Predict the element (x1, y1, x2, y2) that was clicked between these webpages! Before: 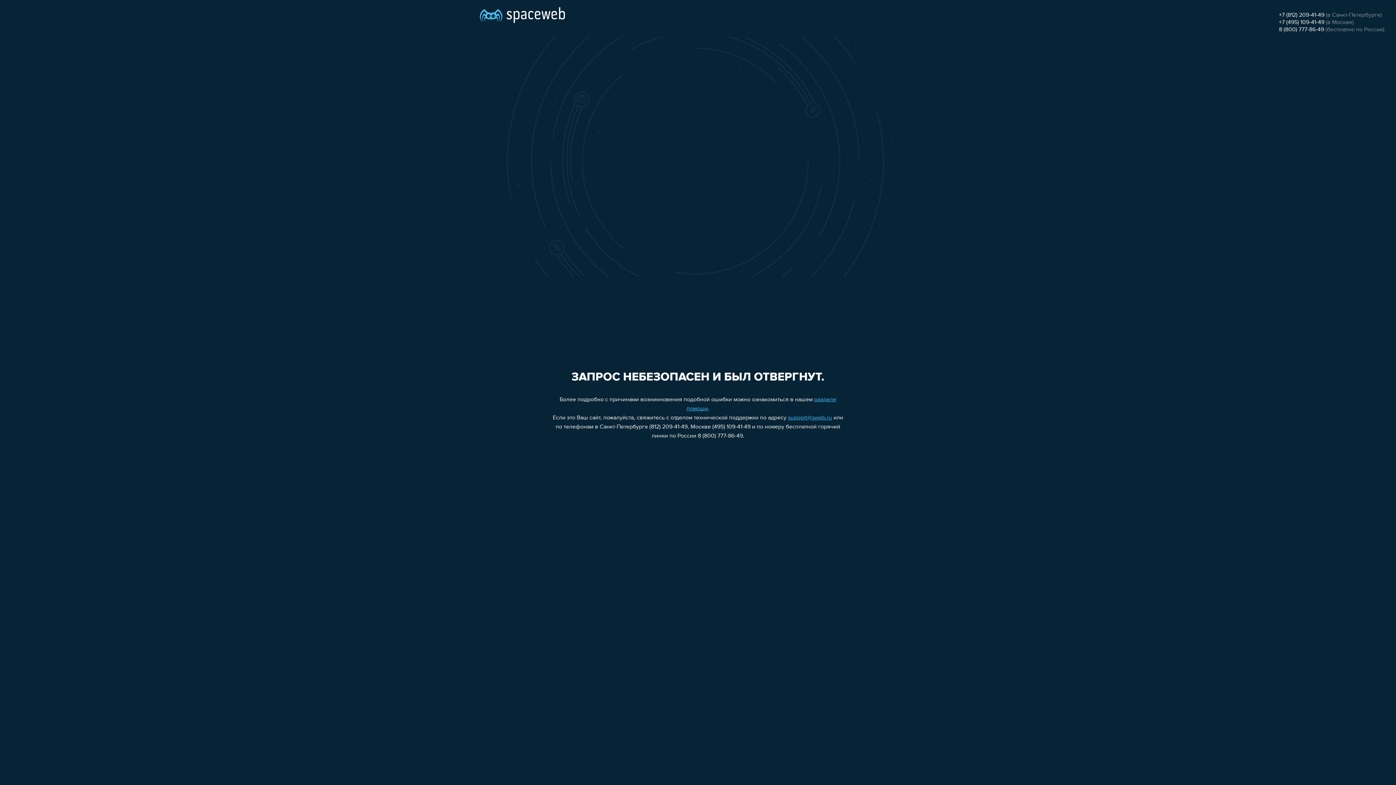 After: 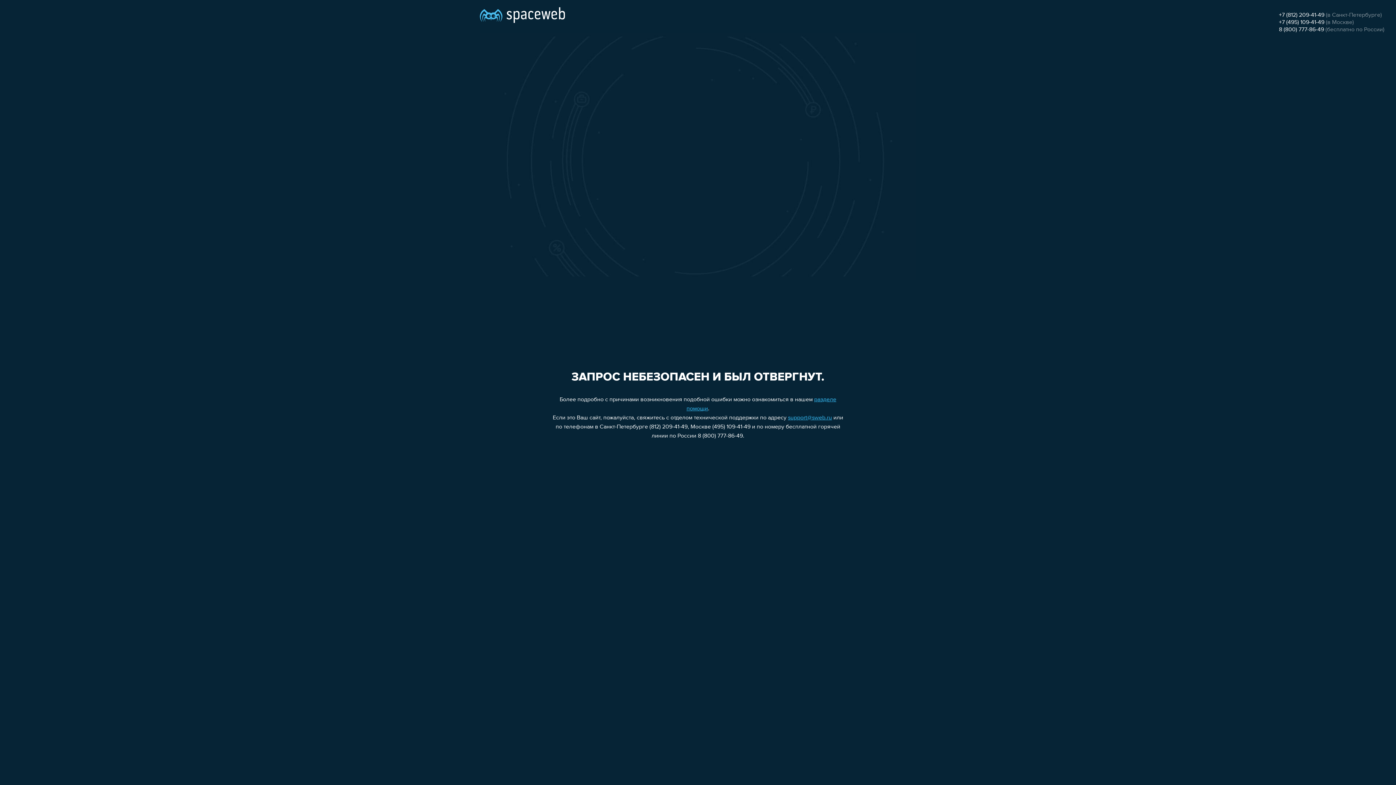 Action: label: +7 (812) 209-41-49 bbox: (1279, 12, 1324, 18)